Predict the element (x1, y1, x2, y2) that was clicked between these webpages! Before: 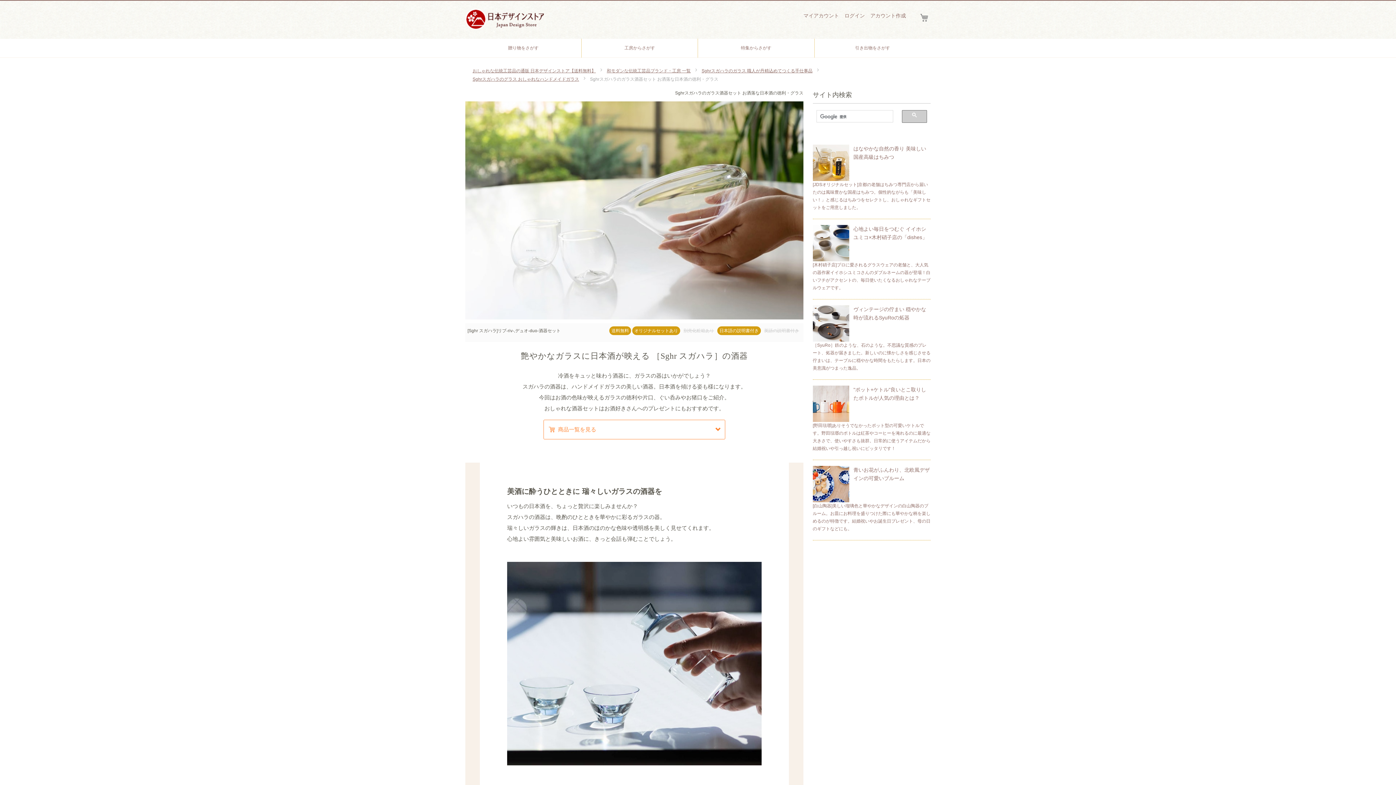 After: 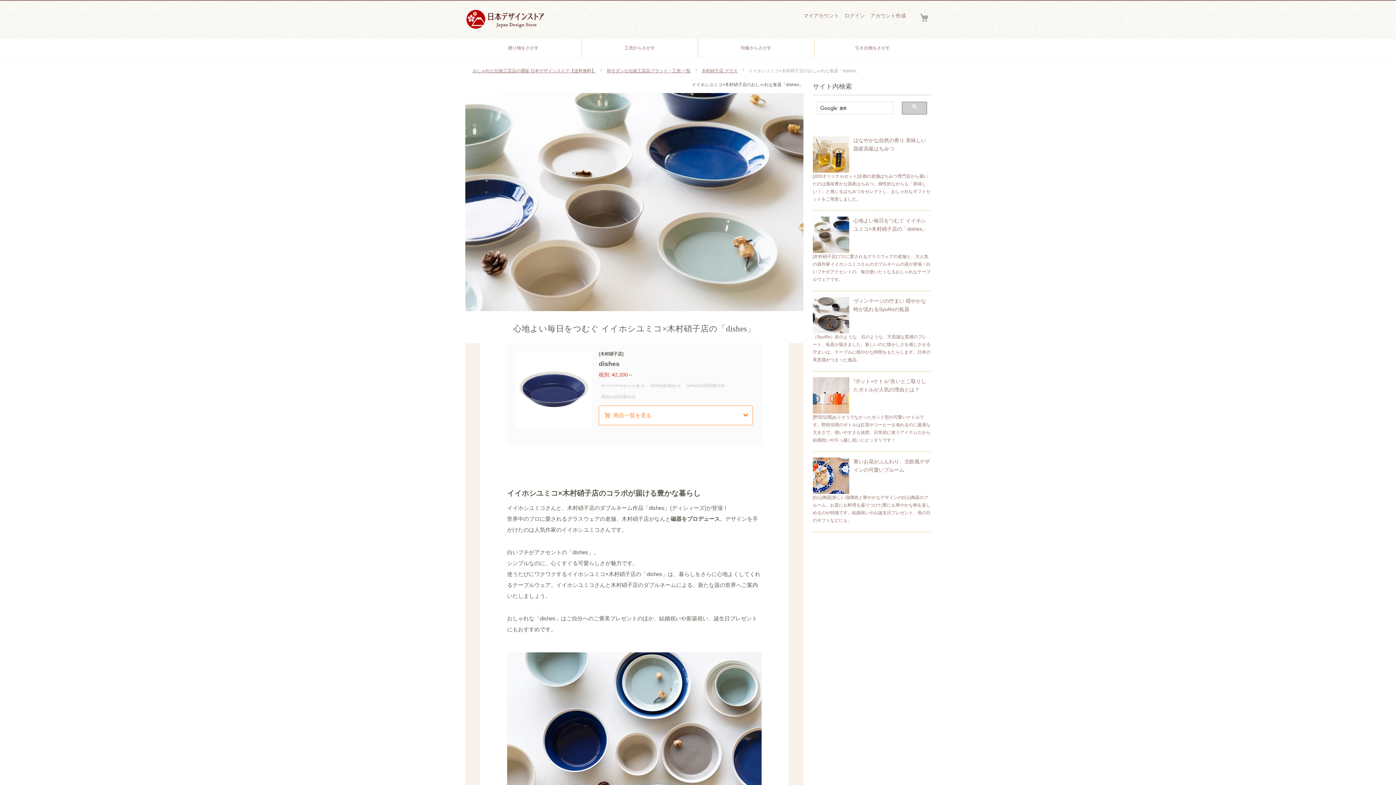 Action: label: 心地よい毎日をつむぐ イイホシユミコ×木村硝子店の「dishes」

[木村硝子店]プロに愛されるグラスウェアの老舗と、大人気の器作家イイホシユミコさんのダブルネームの器が登場！白いフチがアクセントの、毎日使いたくなるおしゃれなテーブルウェアです。 bbox: (812, 222, 930, 299)